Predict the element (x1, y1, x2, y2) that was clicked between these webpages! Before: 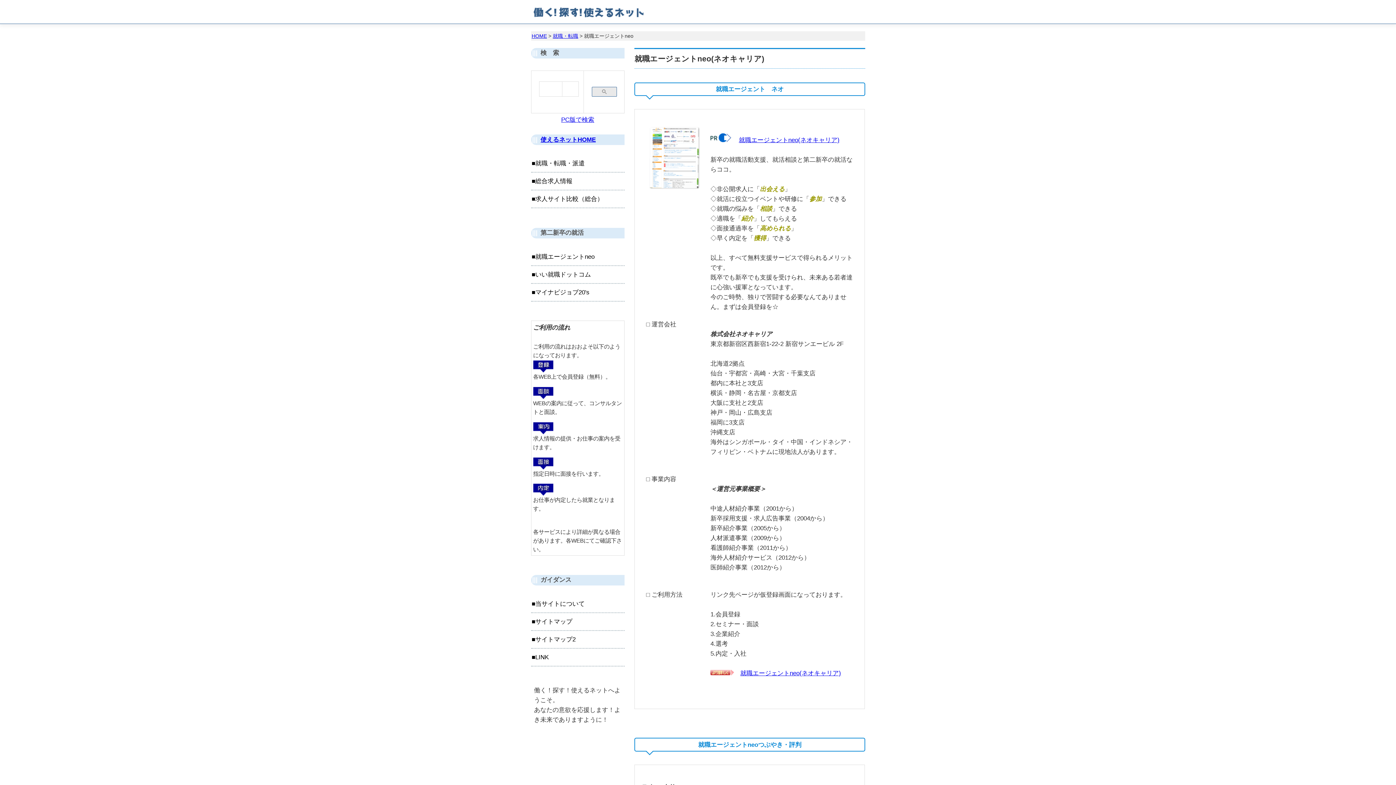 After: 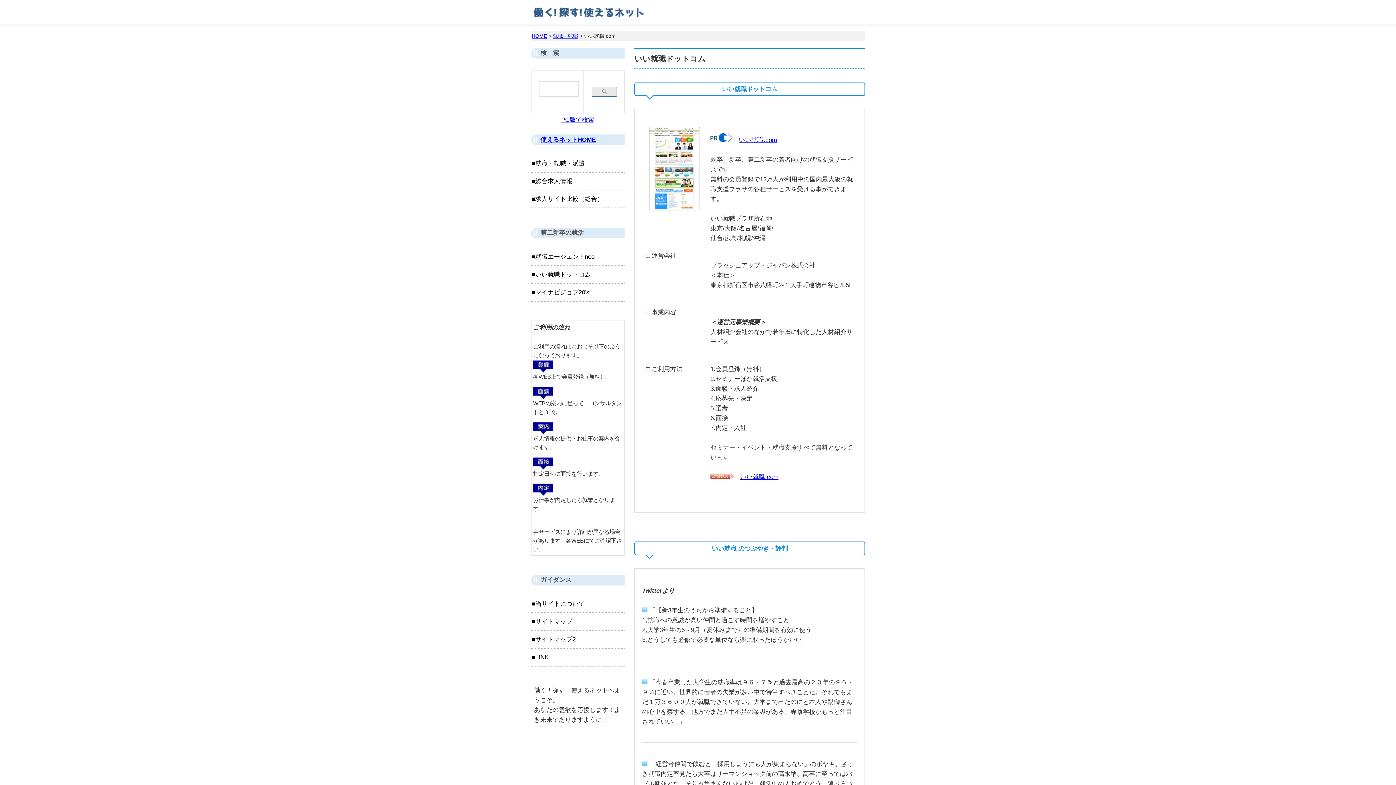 Action: bbox: (531, 266, 624, 283) label: いい就職ドットコム